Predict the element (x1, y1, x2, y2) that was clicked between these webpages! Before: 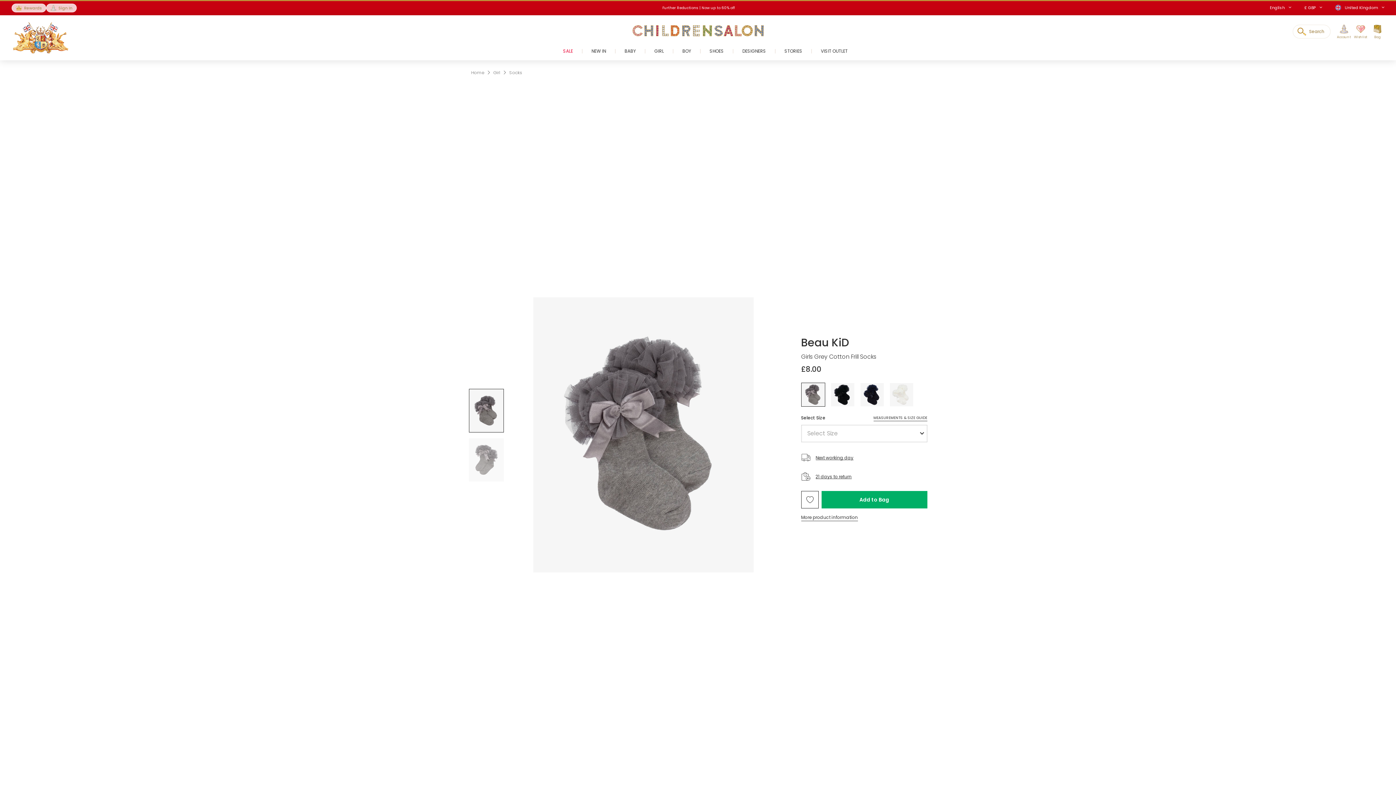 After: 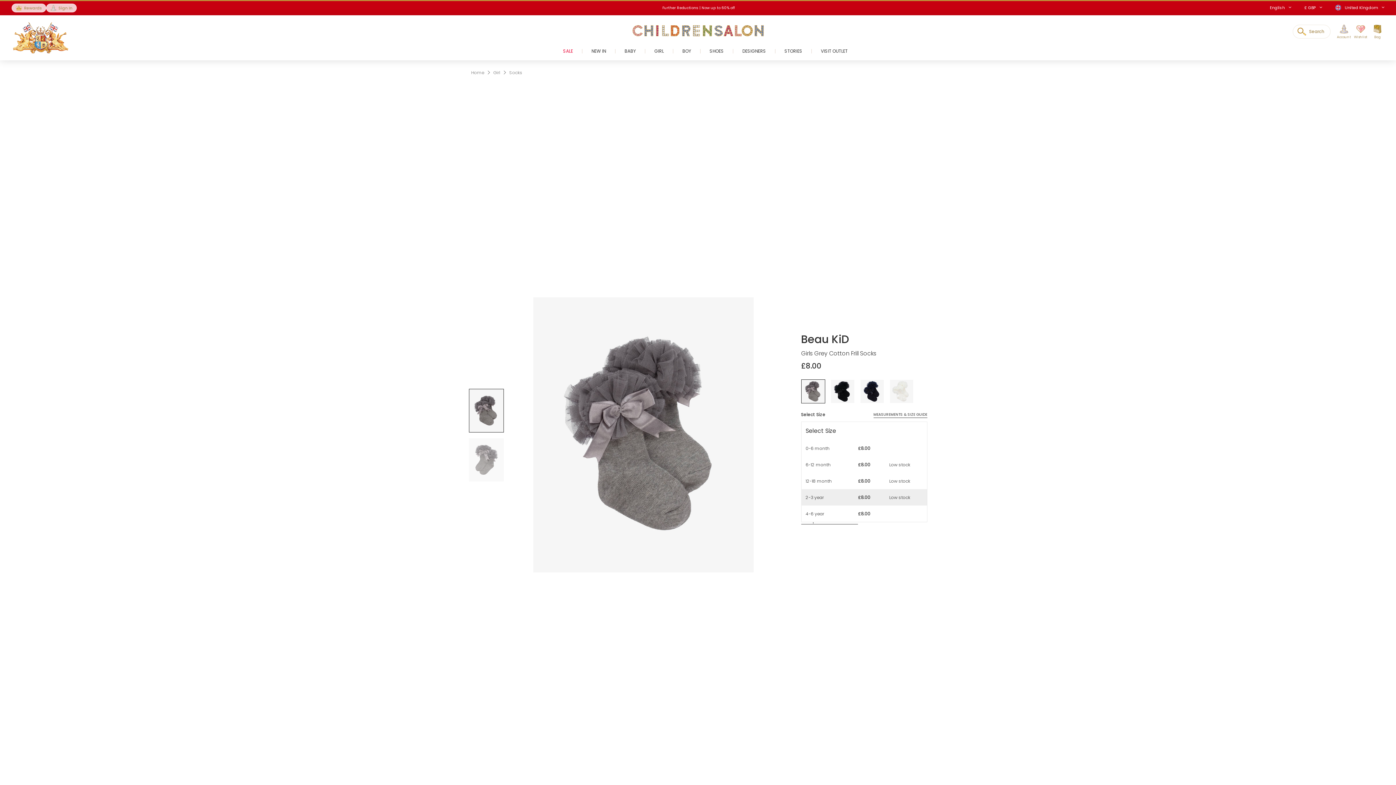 Action: bbox: (821, 491, 927, 508) label: Add to Bag